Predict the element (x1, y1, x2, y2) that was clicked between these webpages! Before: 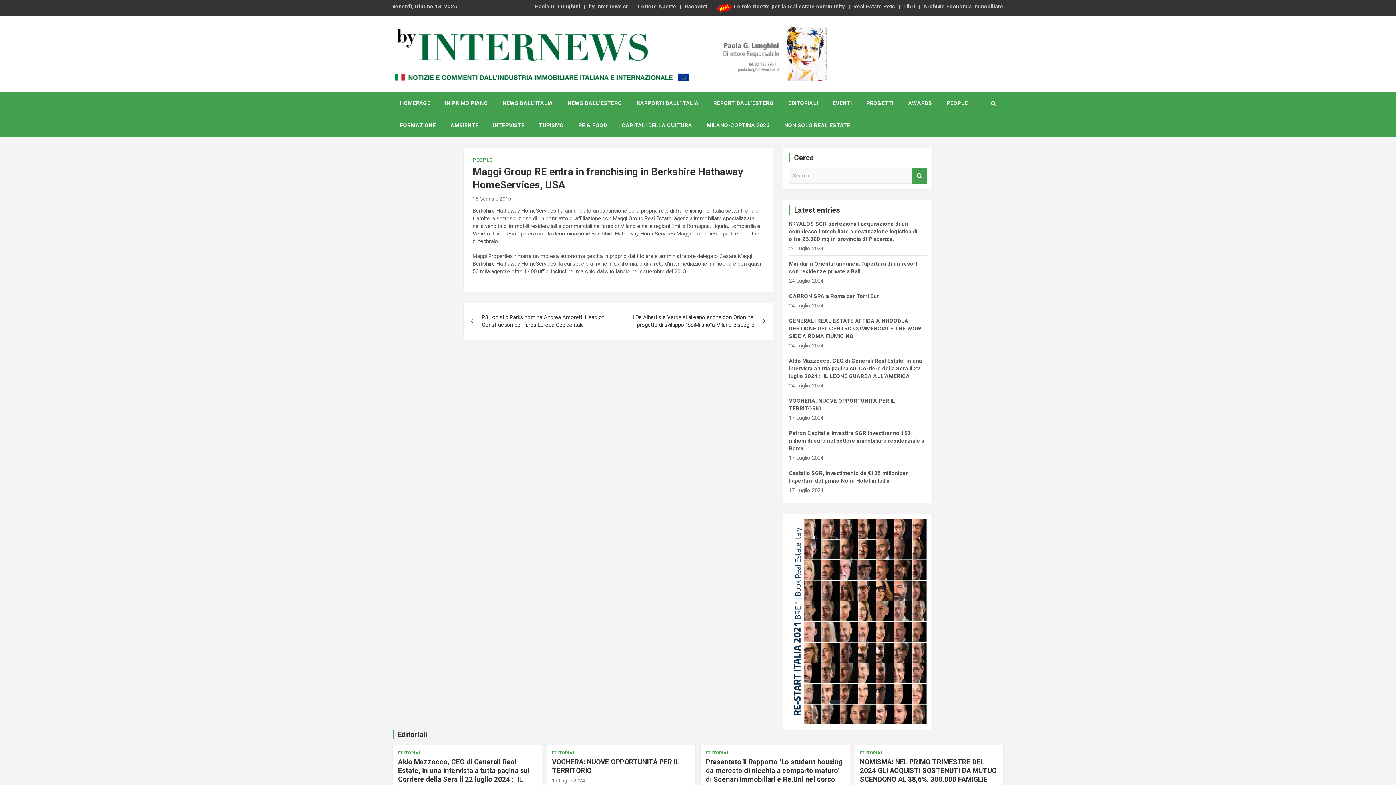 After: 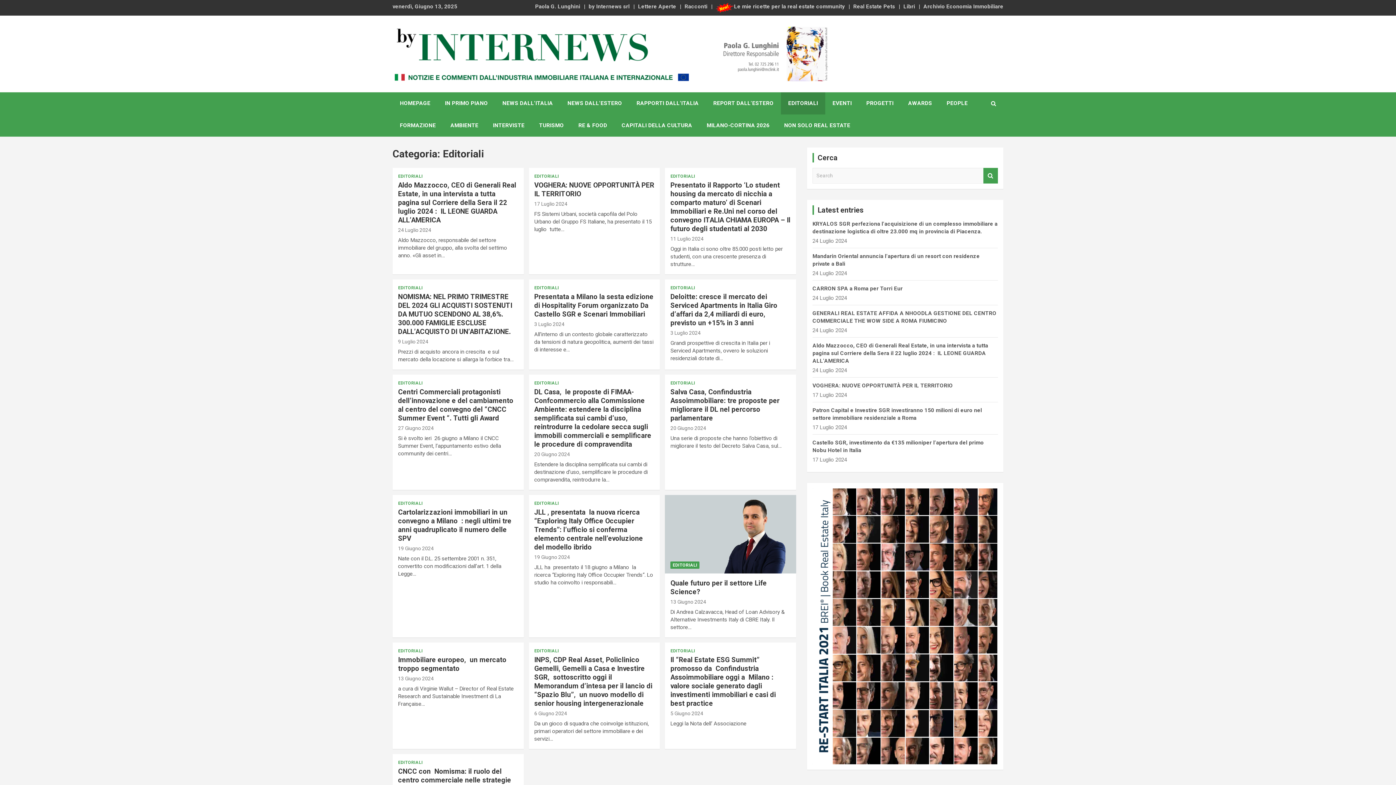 Action: bbox: (706, 750, 730, 756) label: EDITORIALI